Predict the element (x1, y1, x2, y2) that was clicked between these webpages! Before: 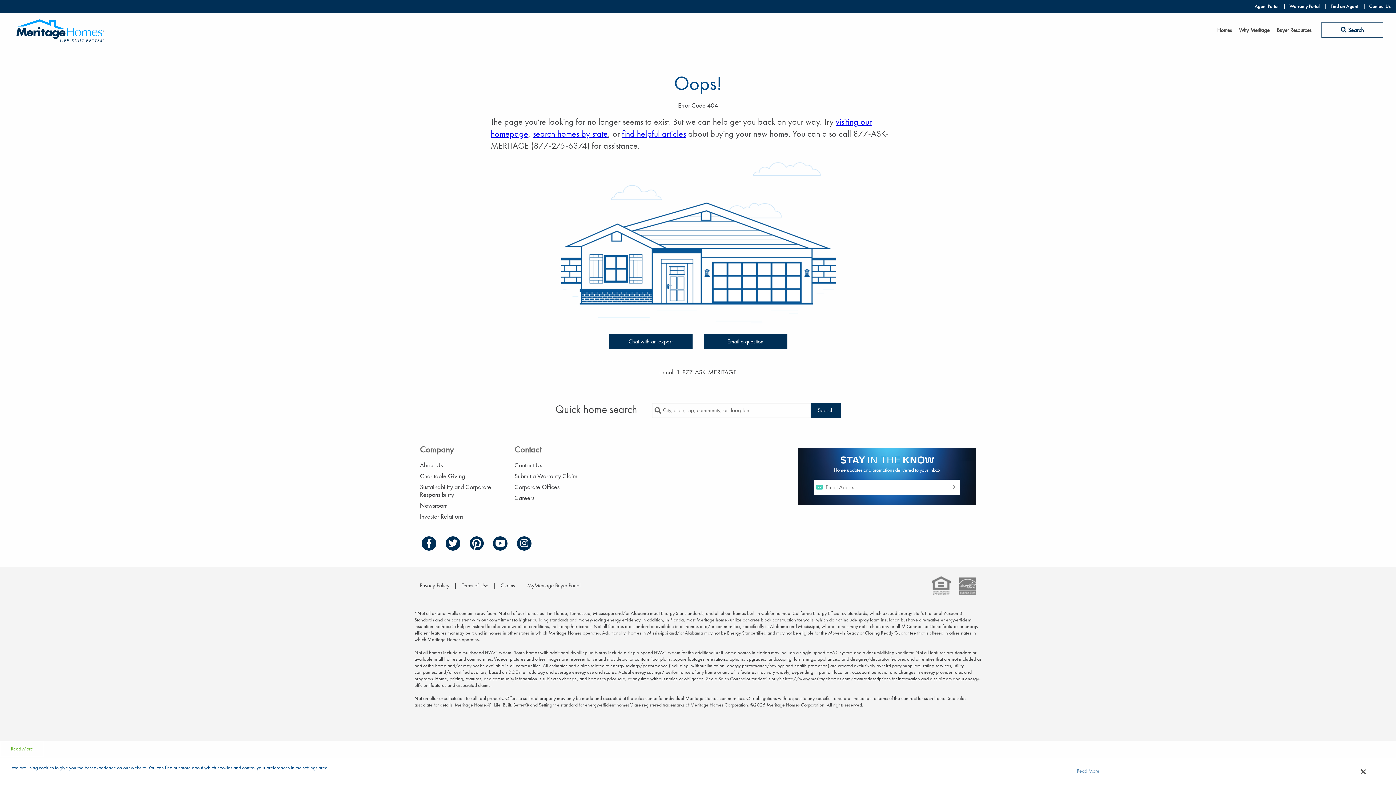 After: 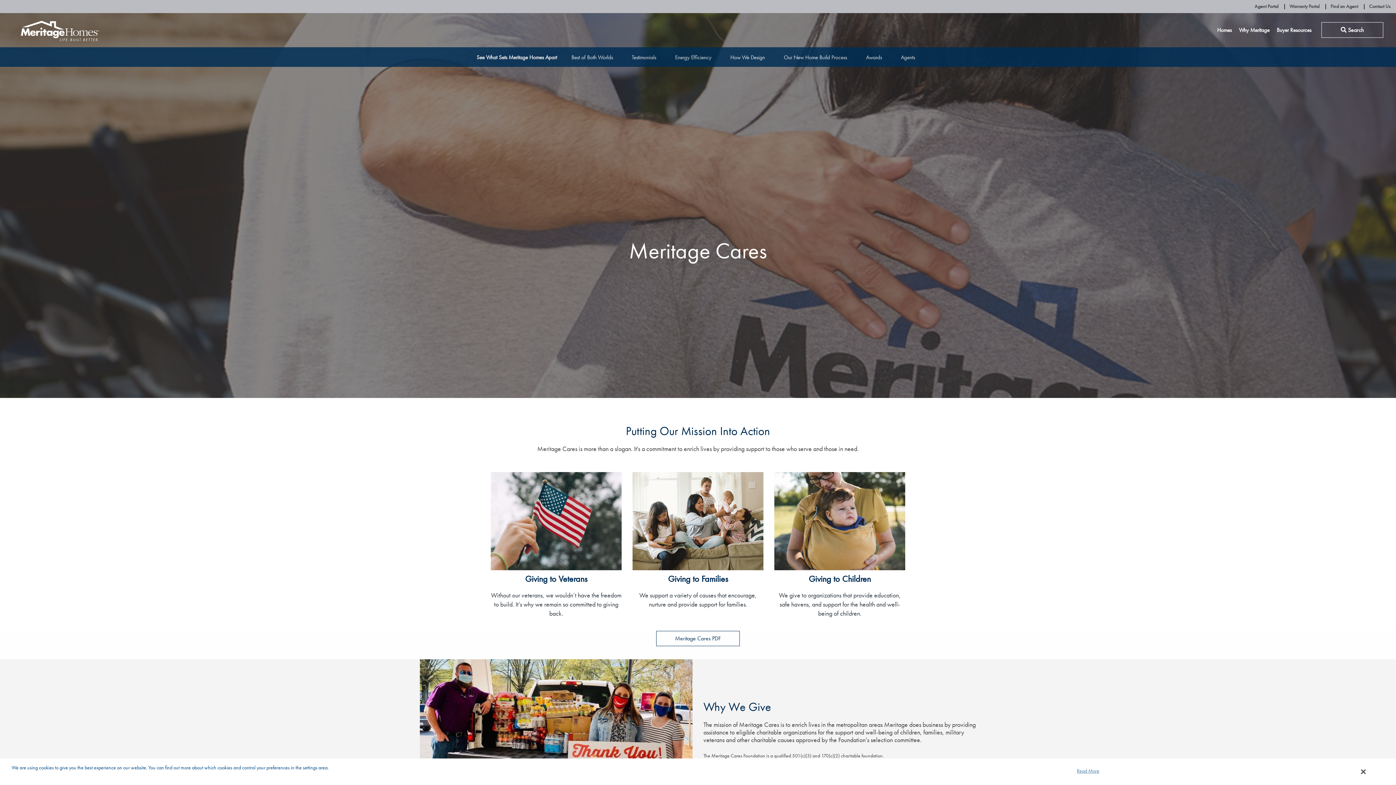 Action: label: Charitable Giving bbox: (419, 471, 465, 480)